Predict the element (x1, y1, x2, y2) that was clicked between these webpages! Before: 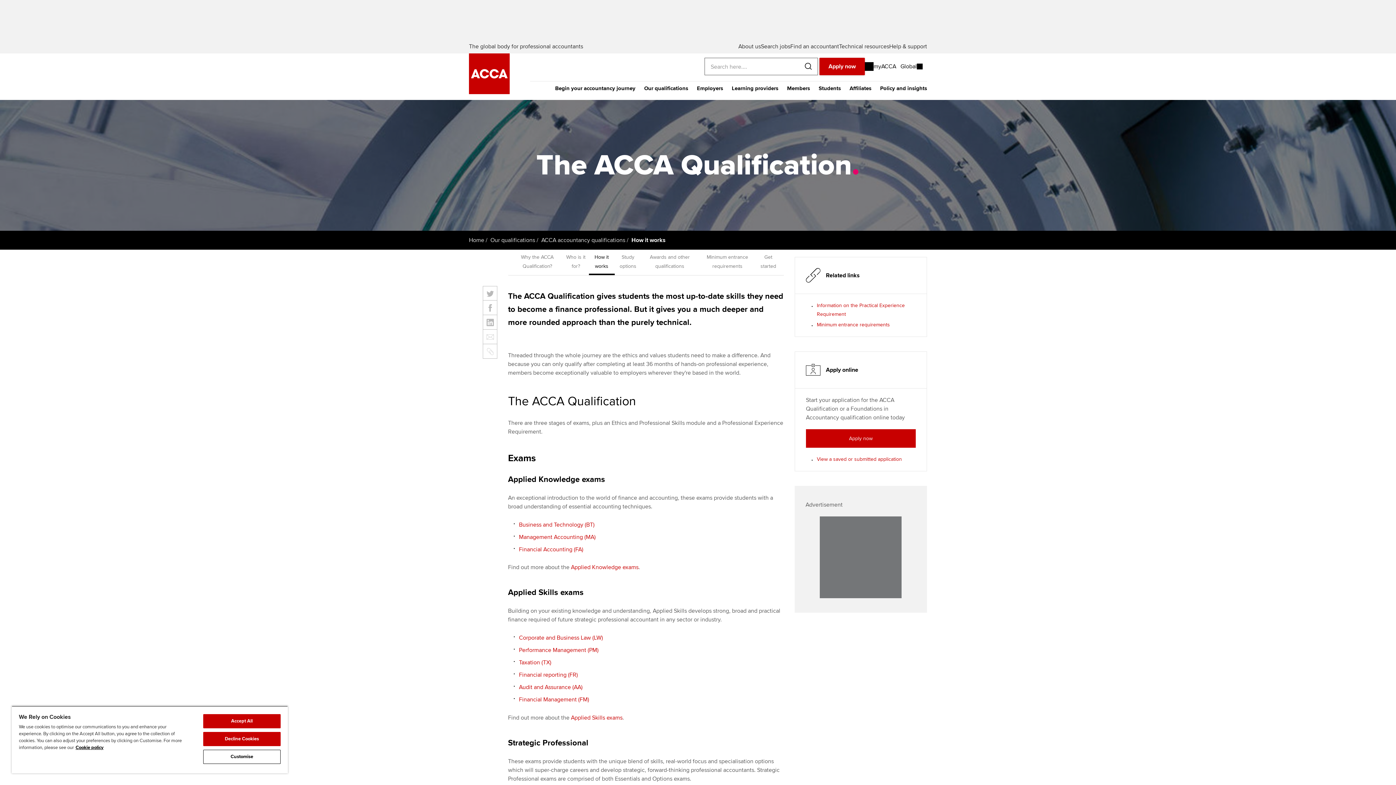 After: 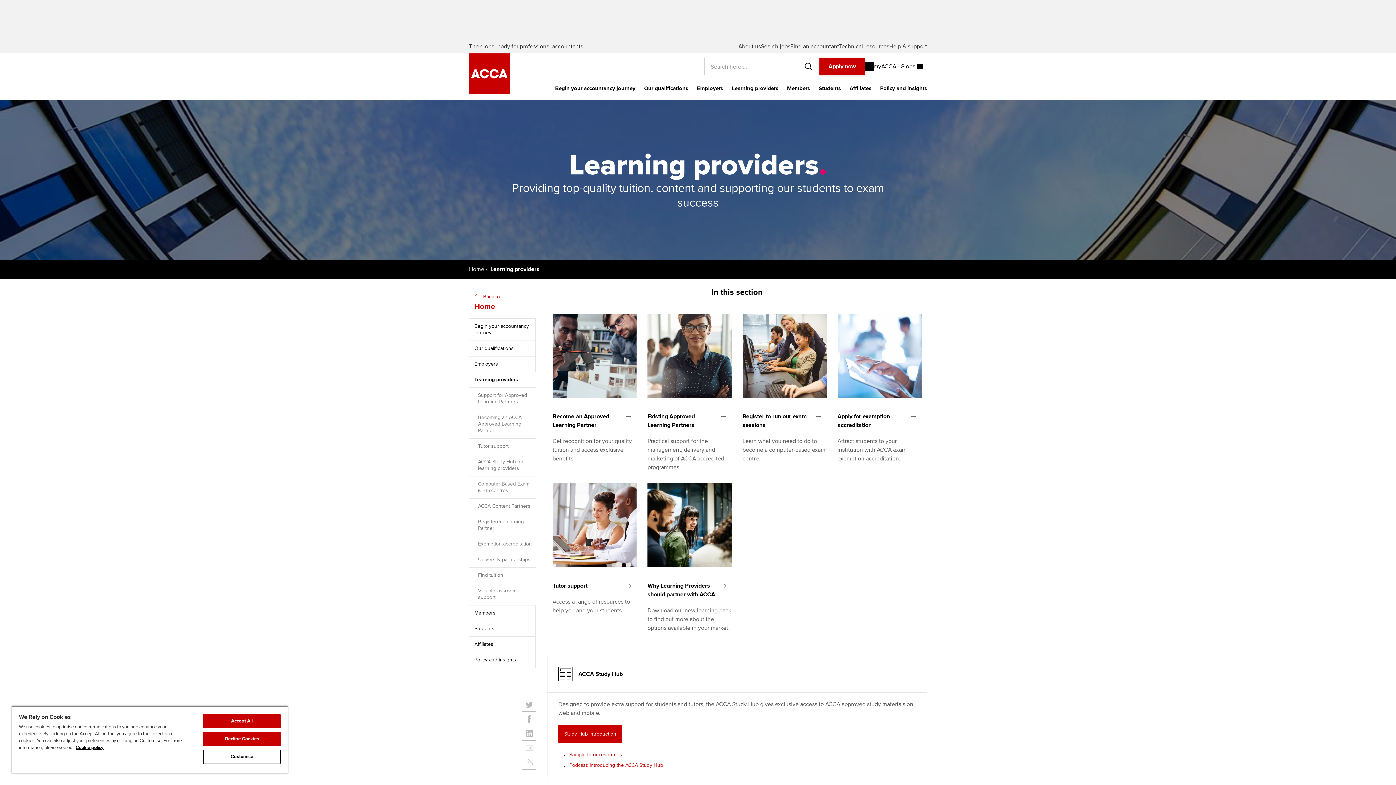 Action: label: Learning providers bbox: (727, 81, 782, 100)